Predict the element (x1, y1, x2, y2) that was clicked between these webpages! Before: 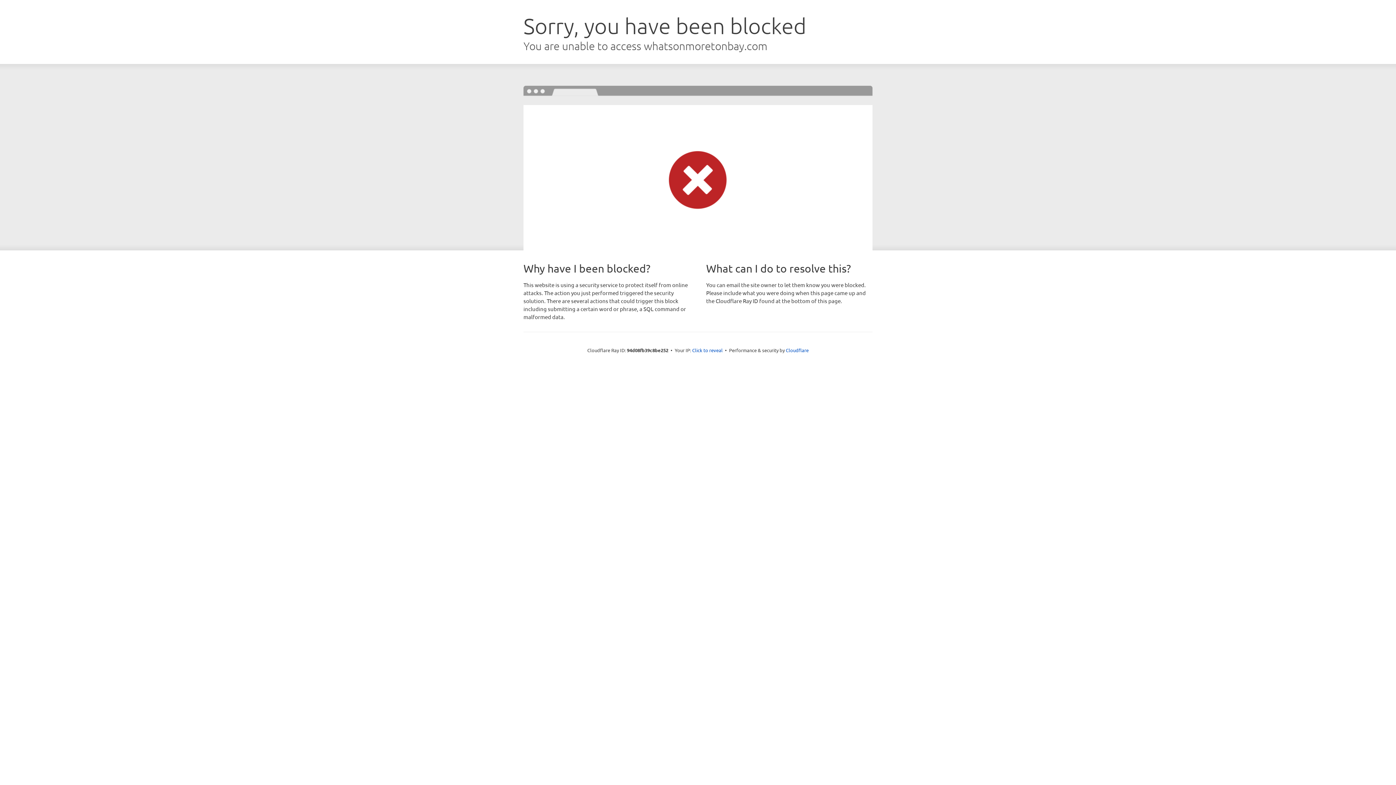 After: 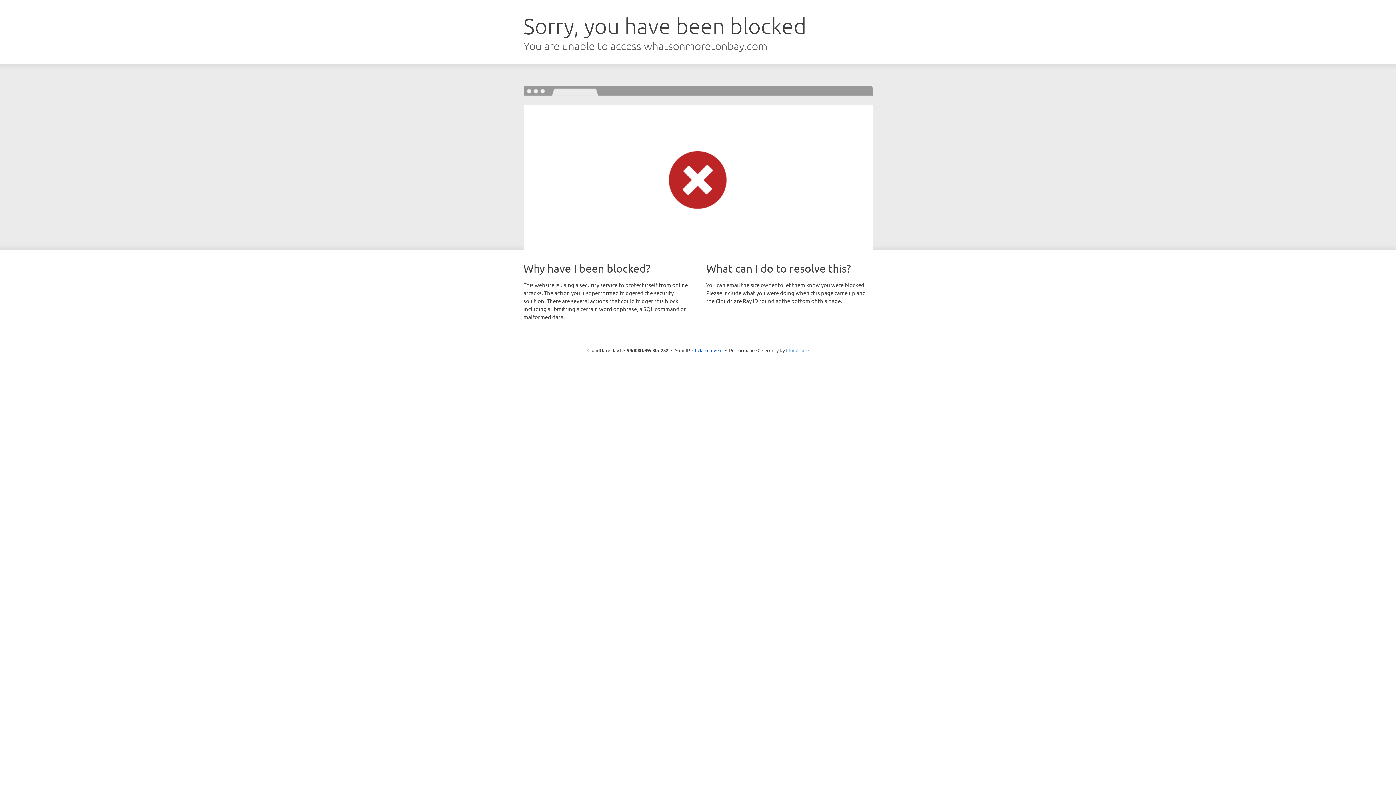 Action: bbox: (786, 347, 808, 353) label: Cloudflare